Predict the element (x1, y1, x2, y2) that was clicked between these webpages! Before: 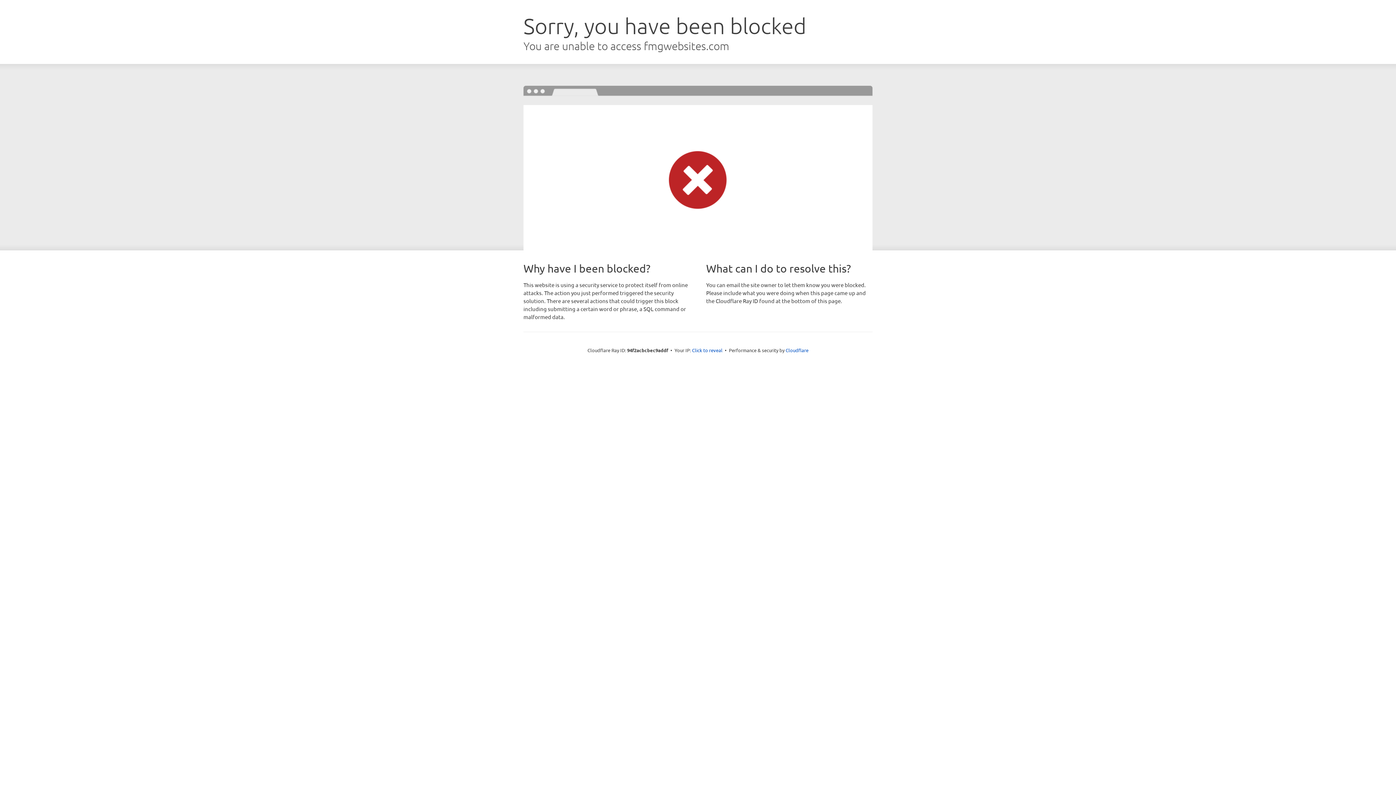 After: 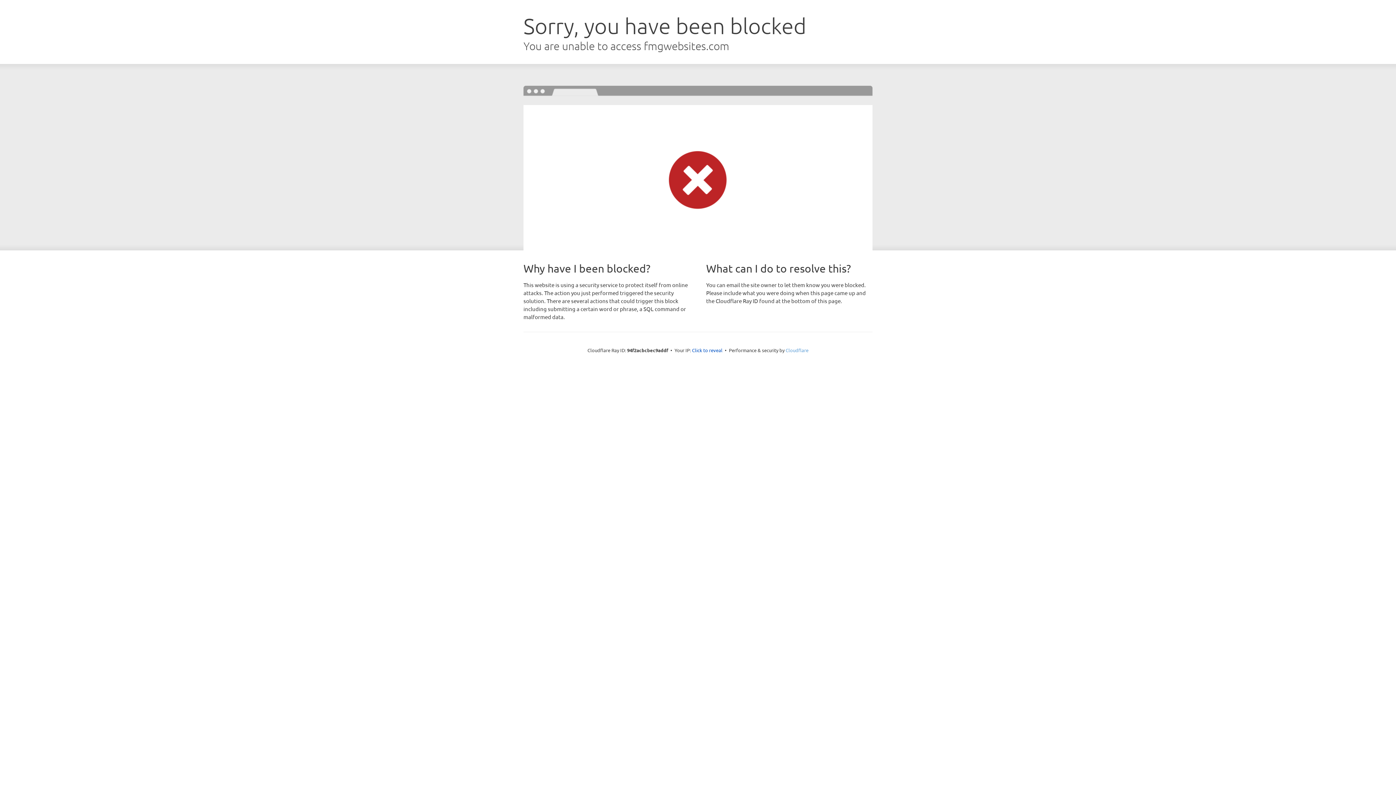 Action: bbox: (785, 347, 808, 353) label: Cloudflare